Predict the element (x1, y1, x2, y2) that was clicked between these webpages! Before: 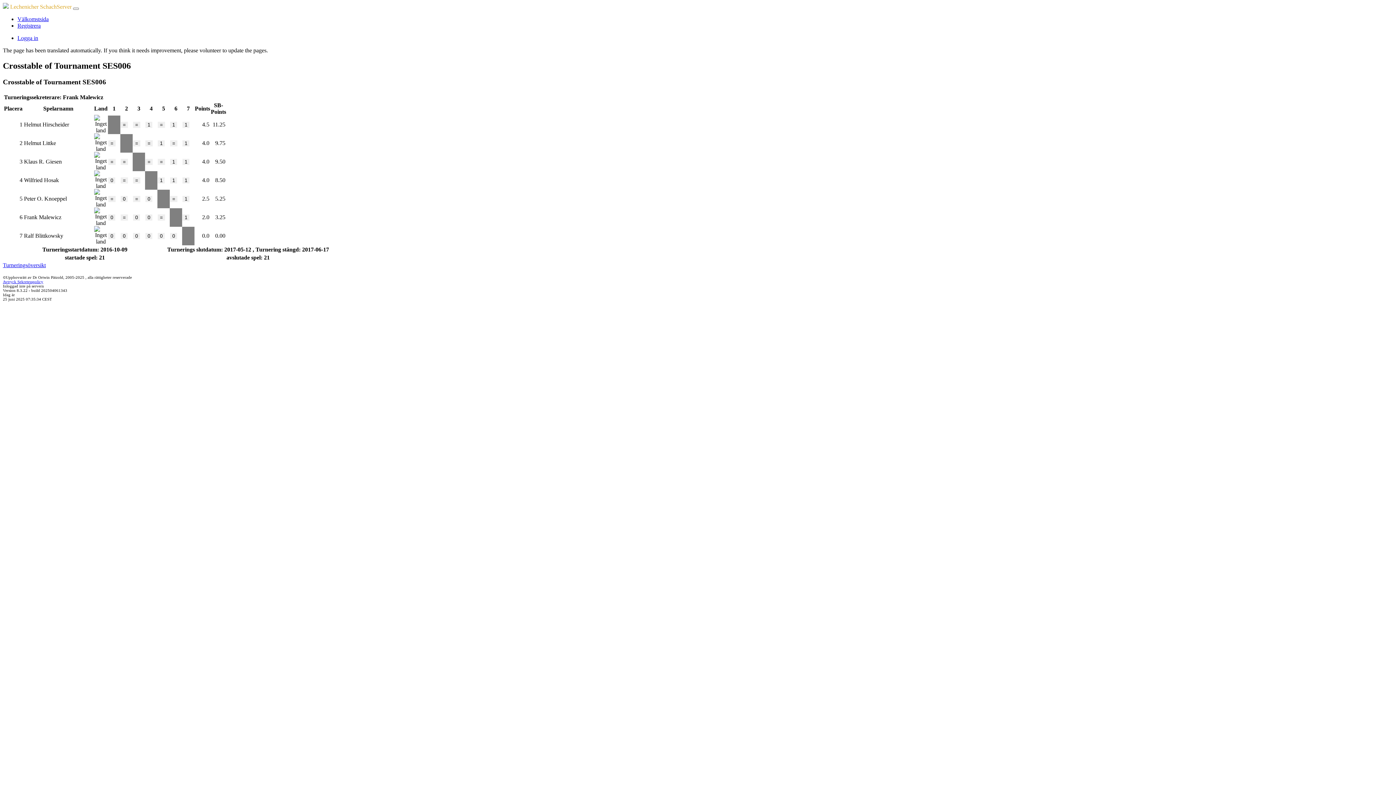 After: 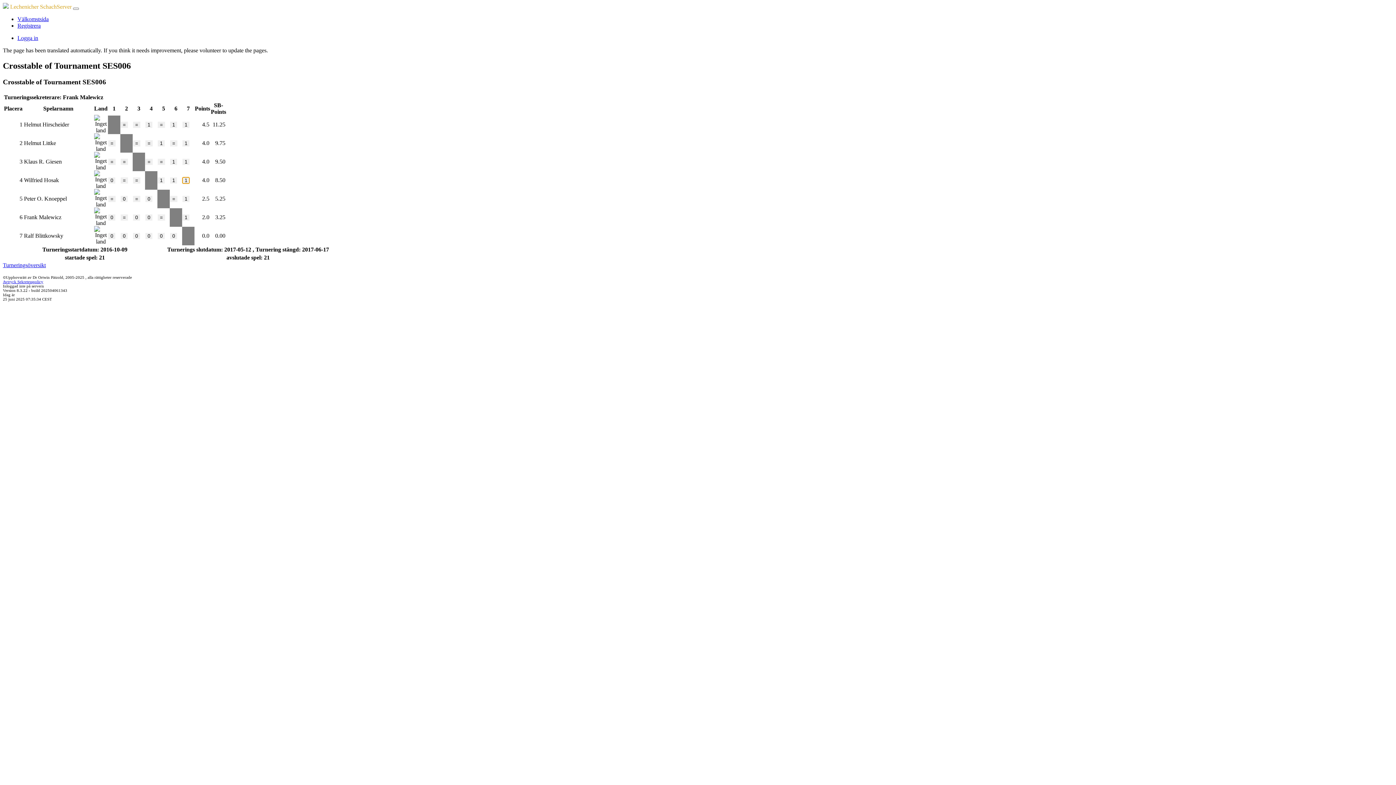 Action: label: 1 bbox: (182, 177, 189, 183)